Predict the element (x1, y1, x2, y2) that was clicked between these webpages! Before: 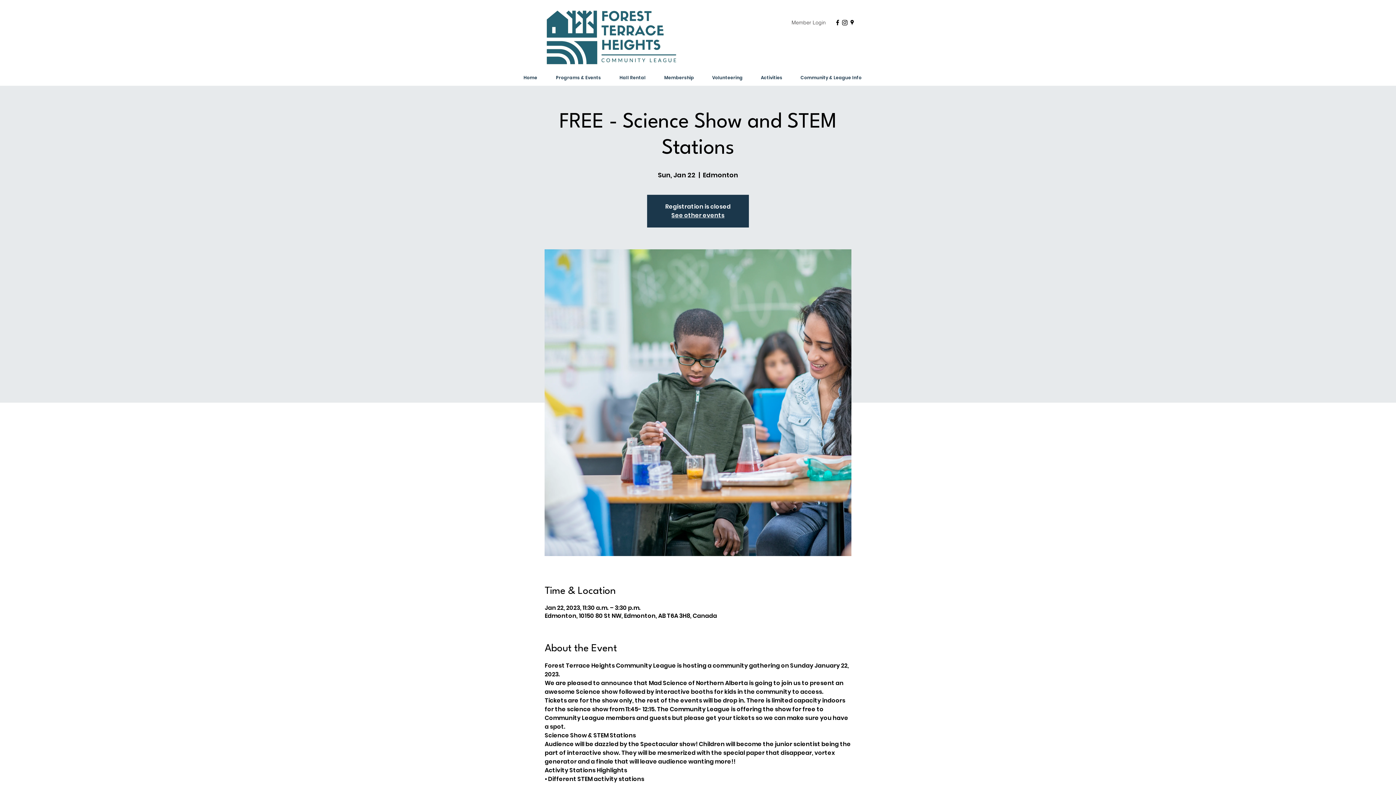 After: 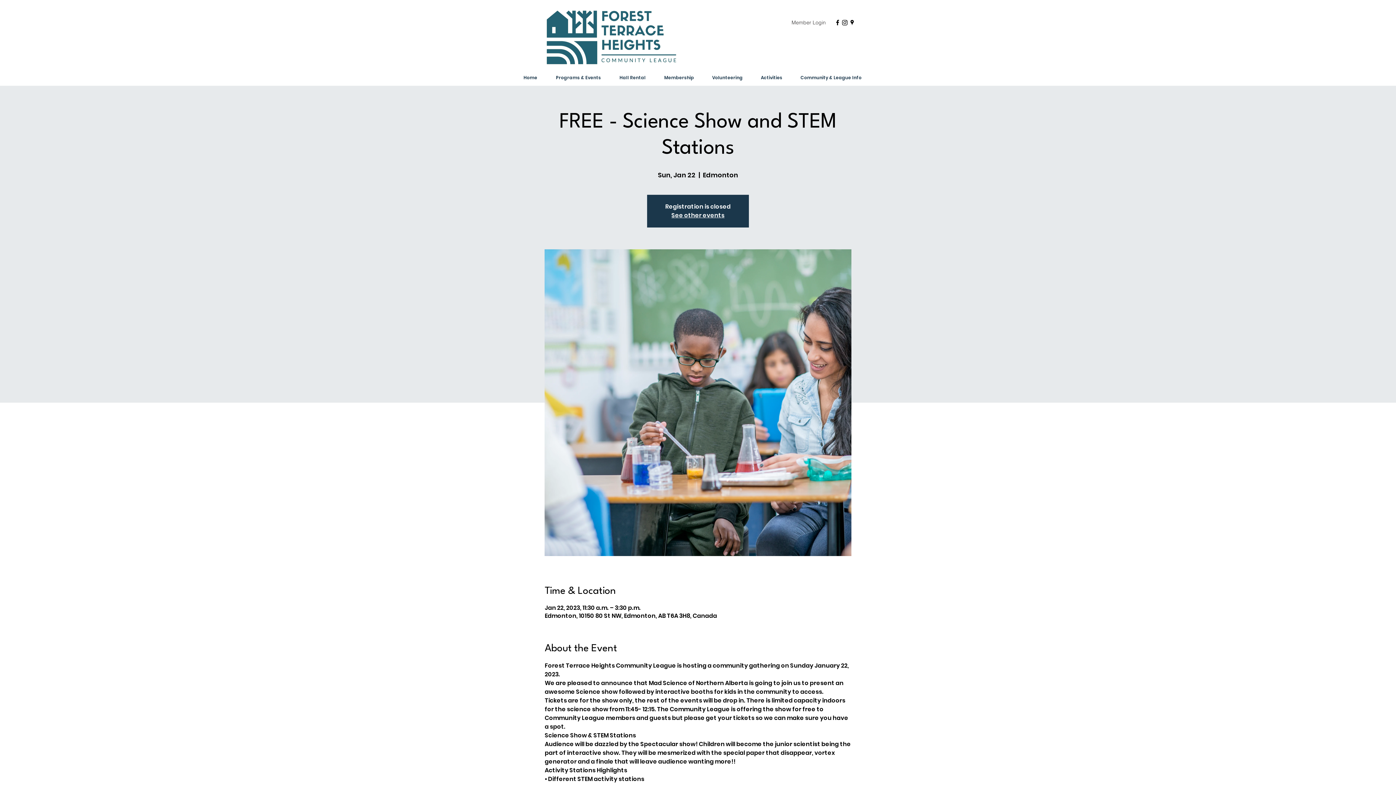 Action: label: Google Places bbox: (848, 18, 856, 26)